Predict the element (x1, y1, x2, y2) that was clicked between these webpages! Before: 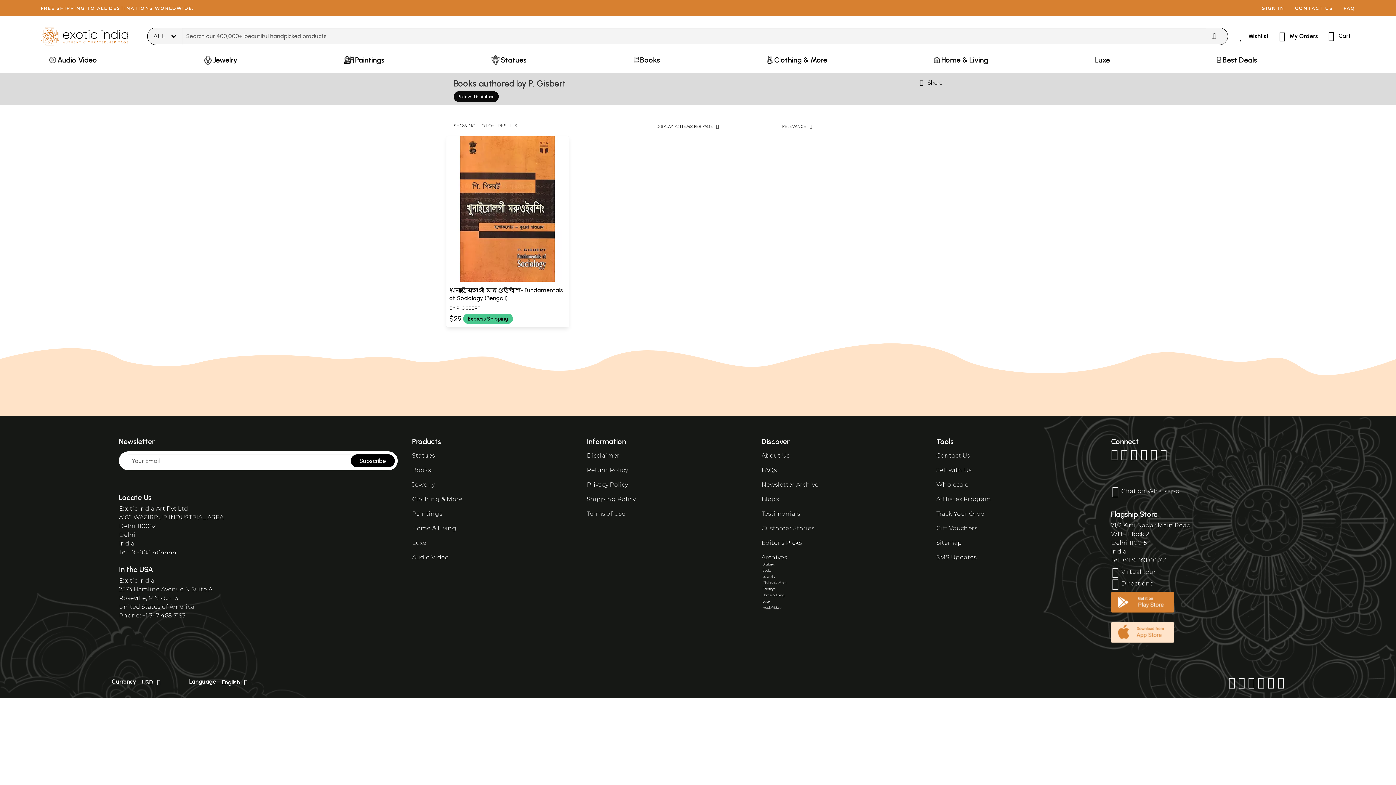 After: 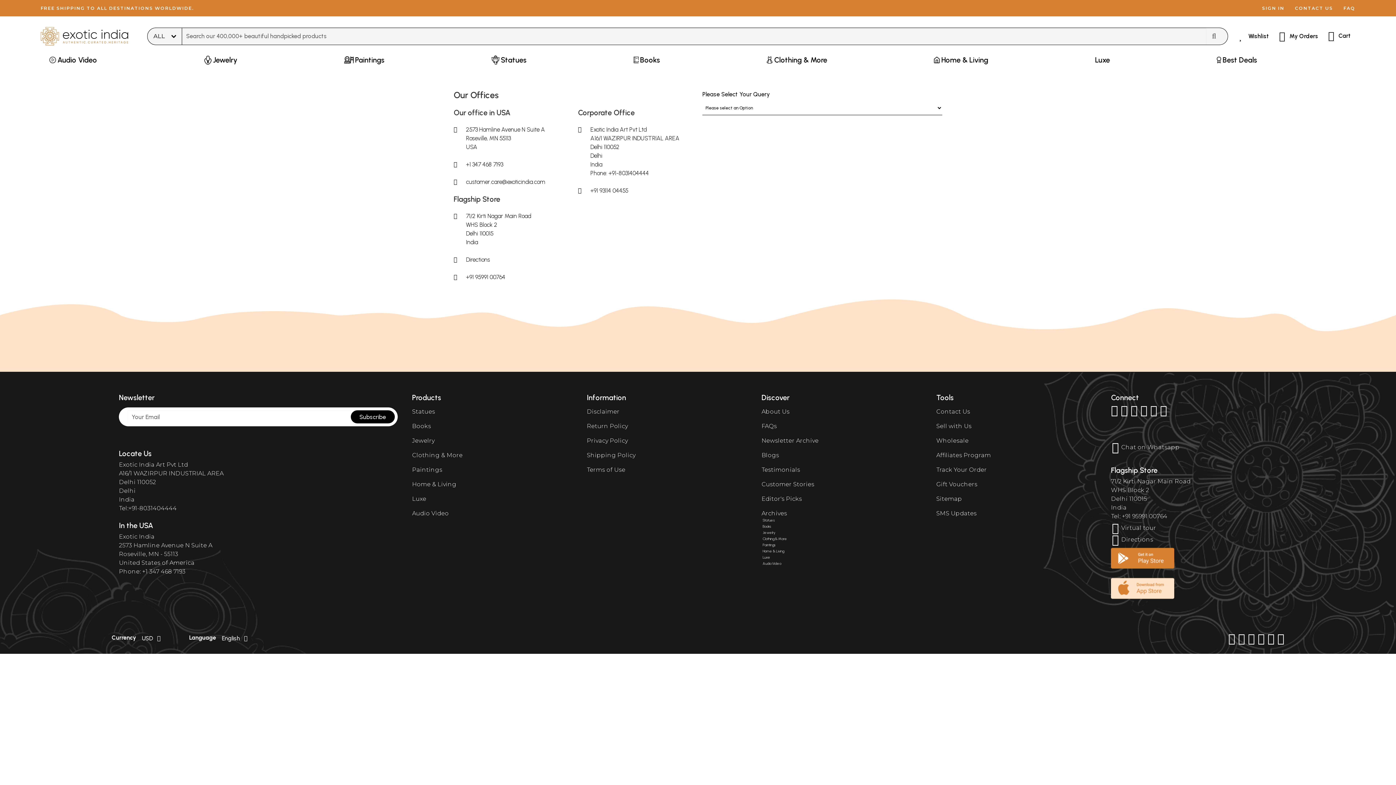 Action: label: Contact Us bbox: (936, 452, 970, 459)